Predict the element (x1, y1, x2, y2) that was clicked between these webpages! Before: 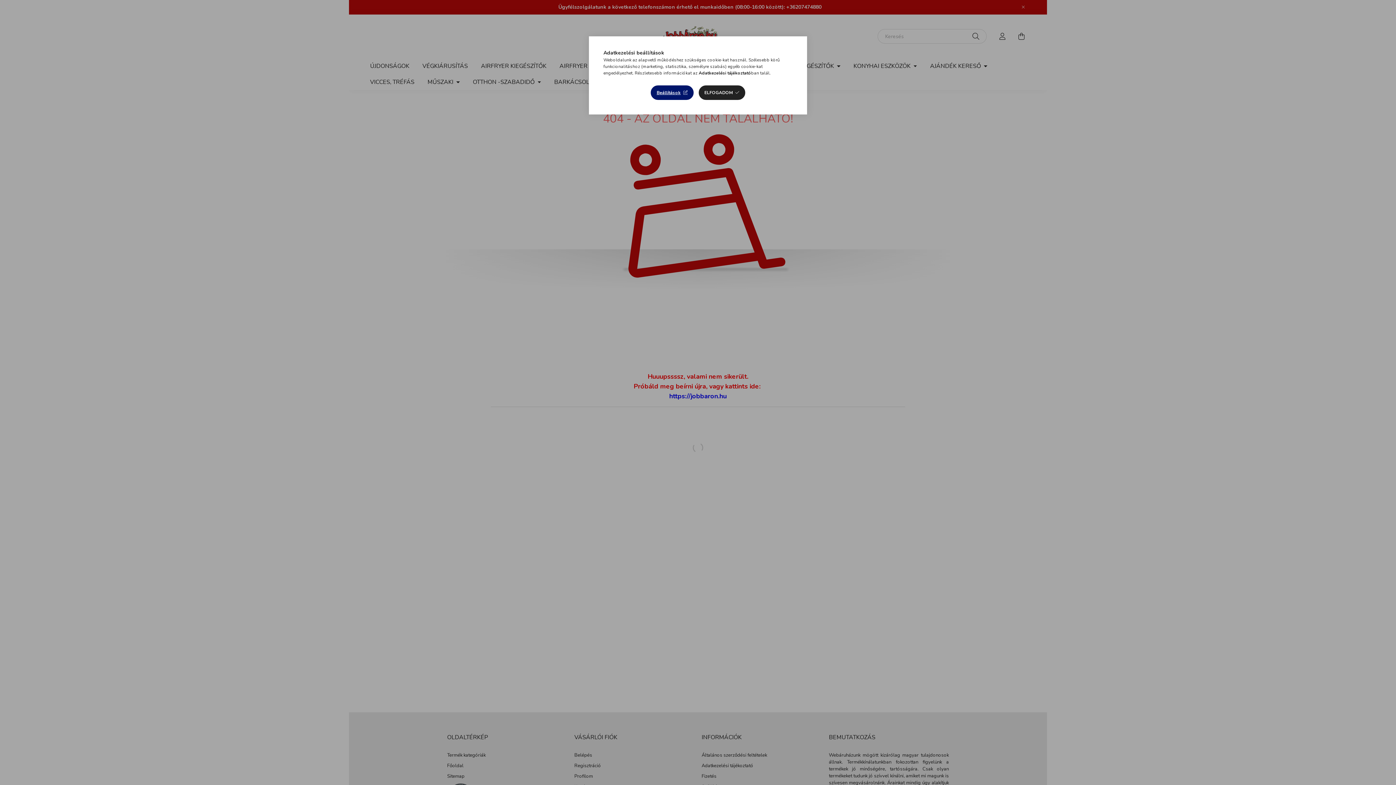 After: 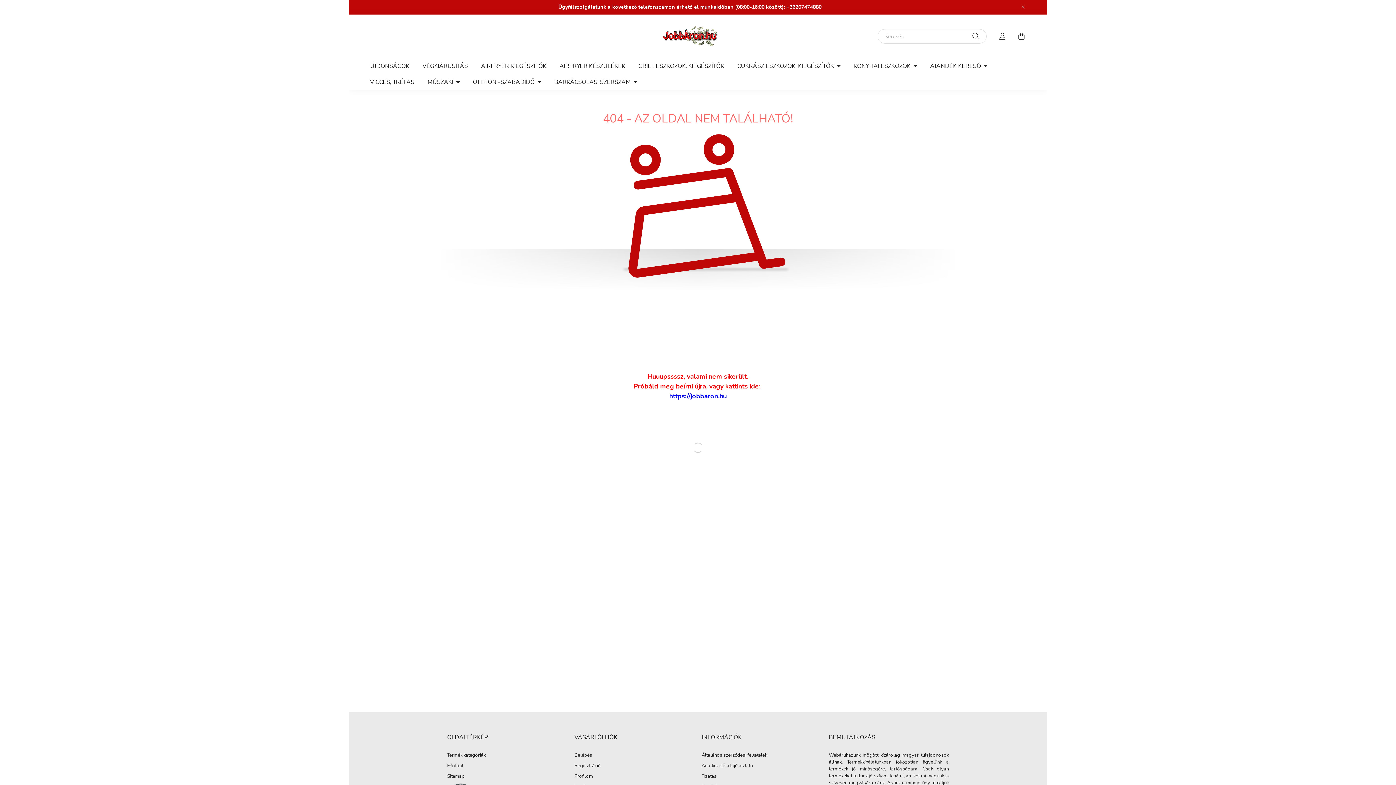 Action: bbox: (698, 85, 745, 100) label: ELFOGADOM